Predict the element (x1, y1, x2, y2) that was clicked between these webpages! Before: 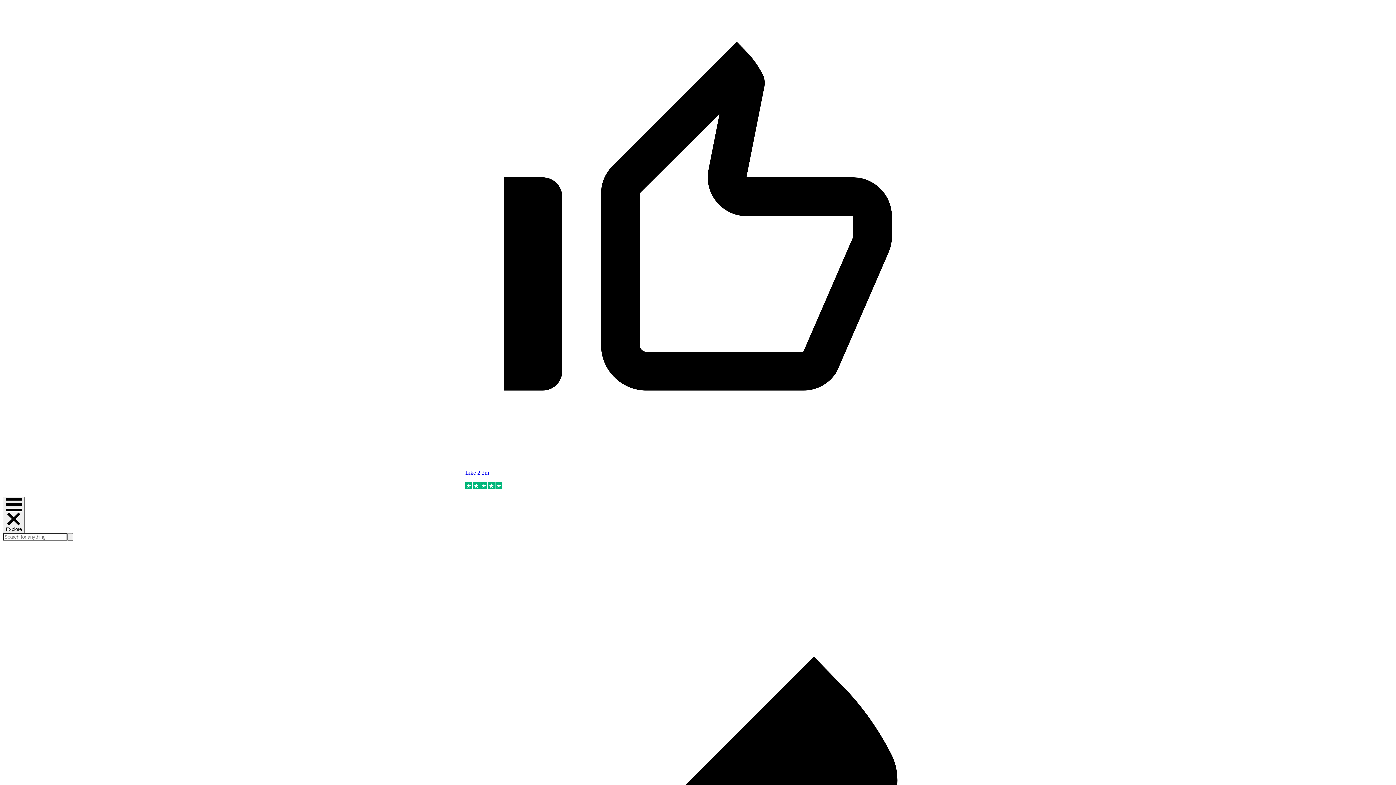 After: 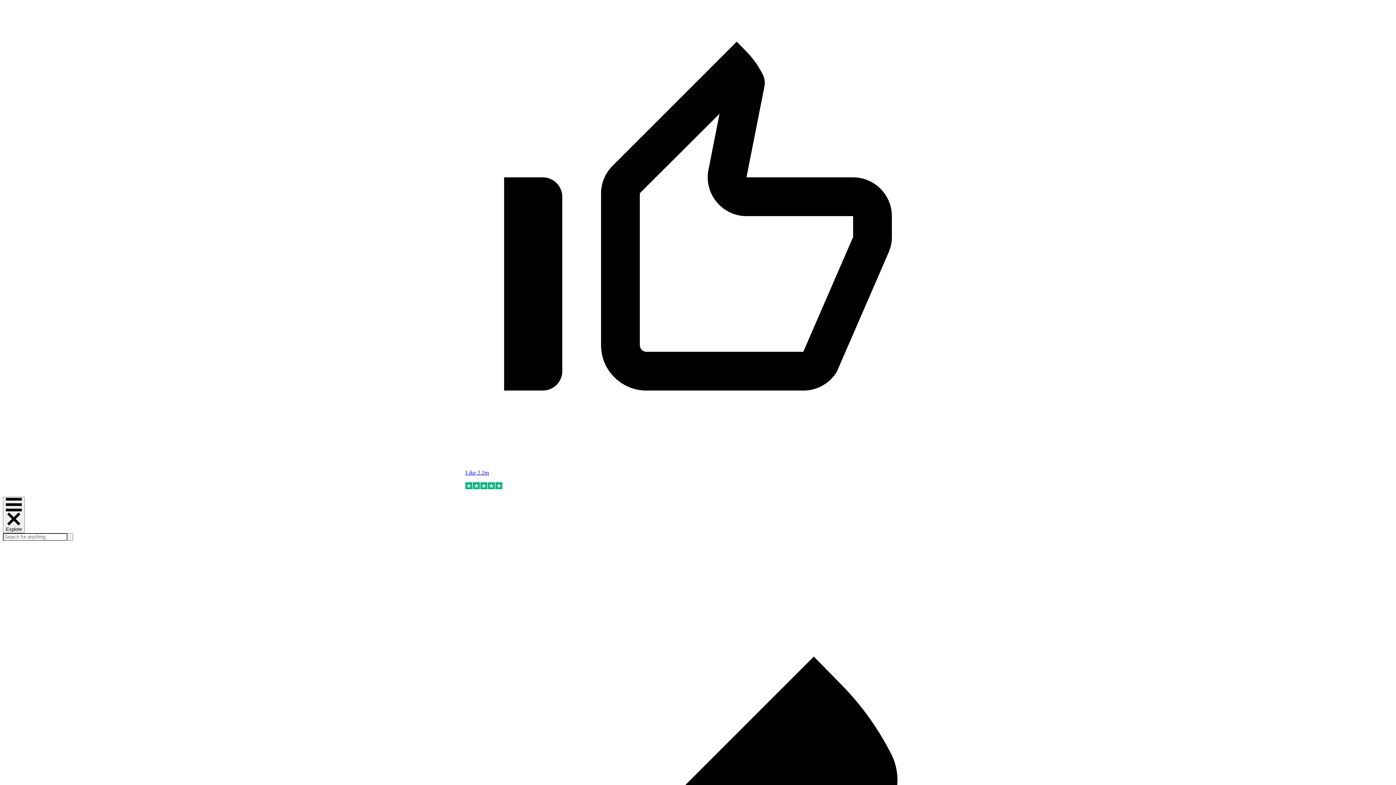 Action: bbox: (67, 533, 73, 541) label: Search